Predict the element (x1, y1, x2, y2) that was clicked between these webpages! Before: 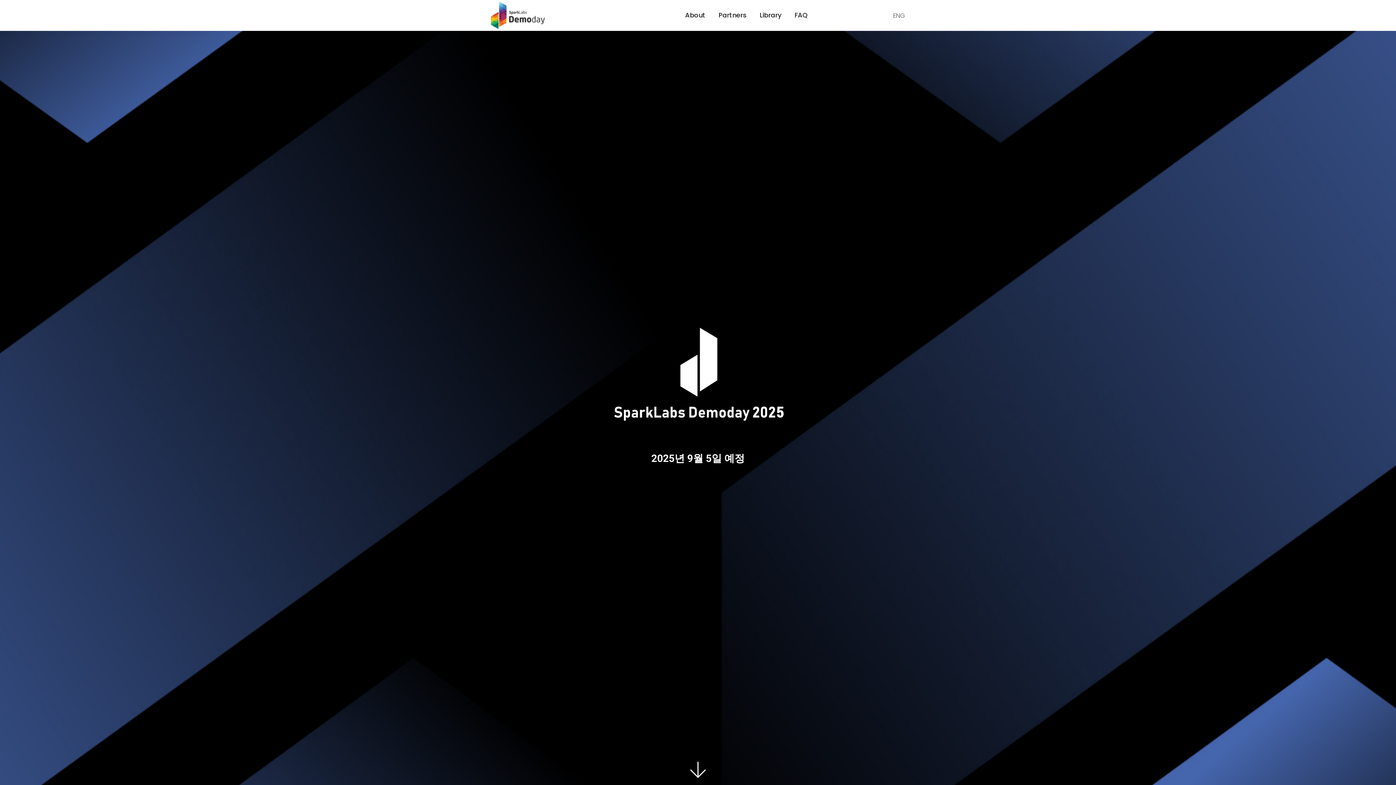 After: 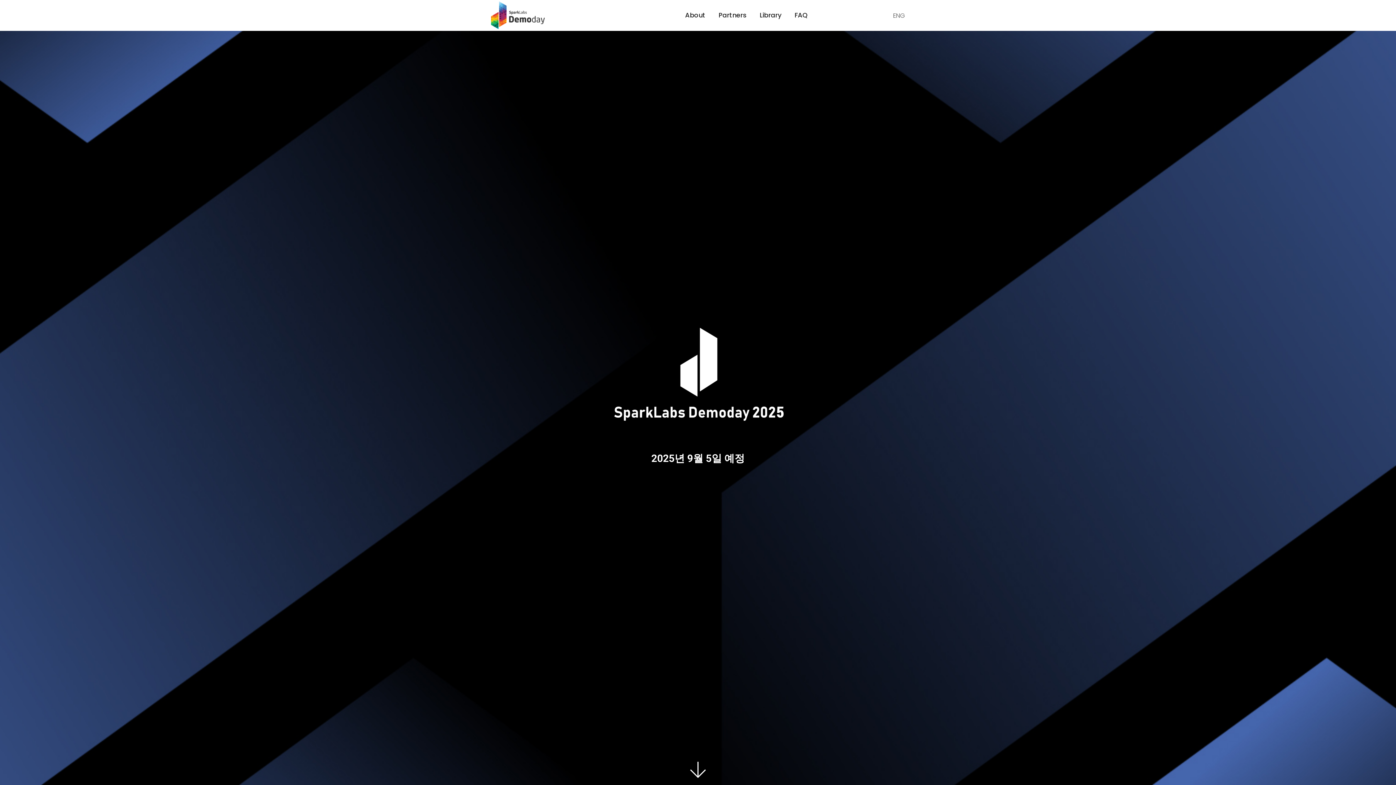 Action: bbox: (670, 0, 672, 29) label:  